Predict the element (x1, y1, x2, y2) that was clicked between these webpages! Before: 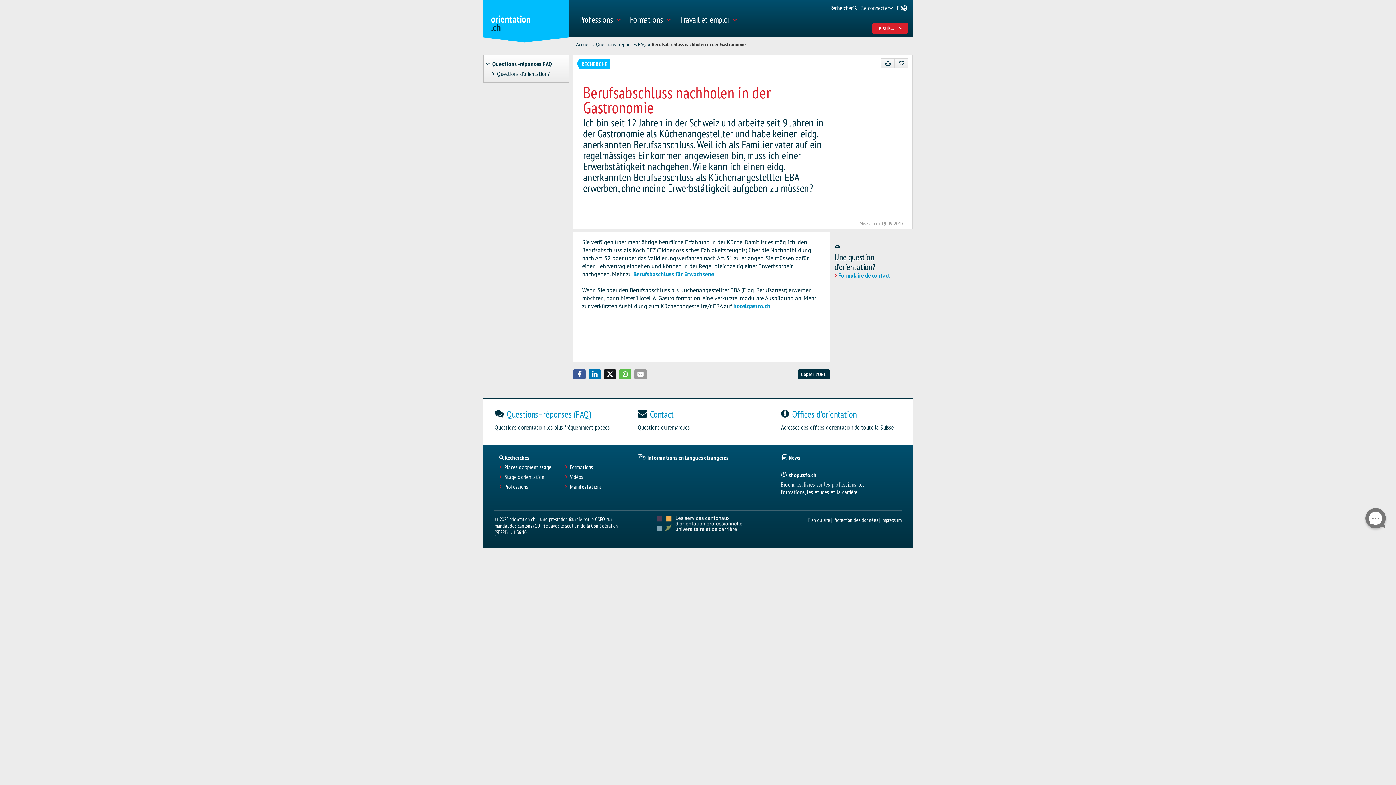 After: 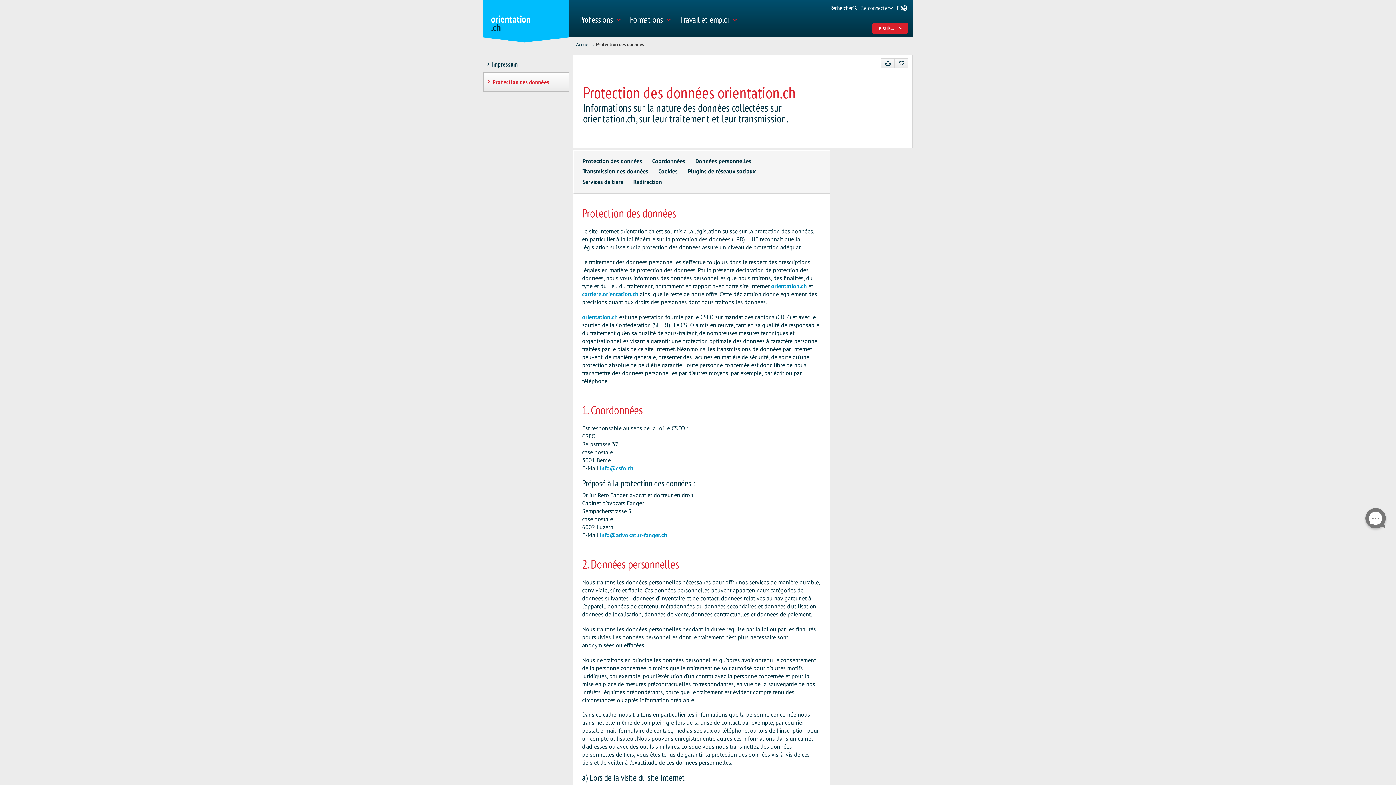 Action: bbox: (833, 516, 878, 523) label: Protection des données